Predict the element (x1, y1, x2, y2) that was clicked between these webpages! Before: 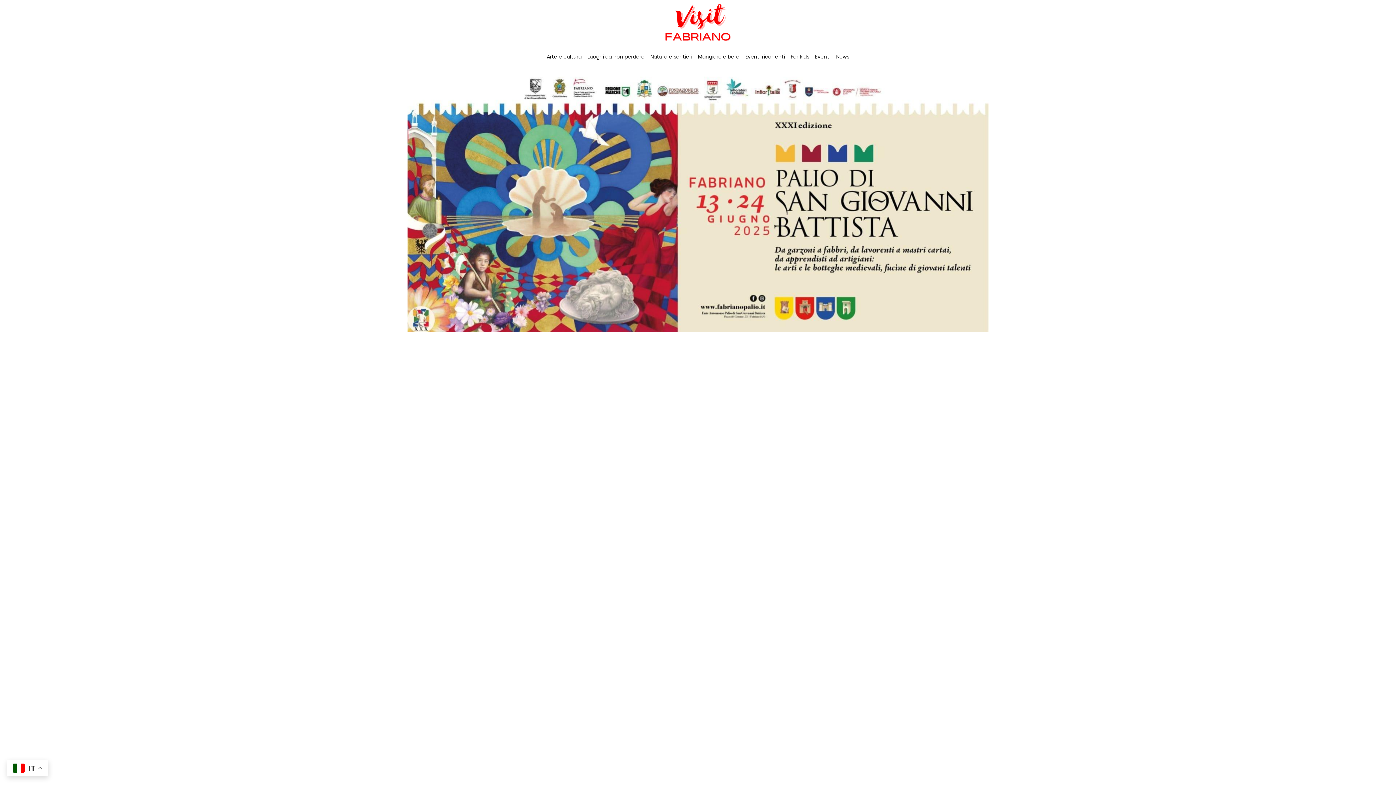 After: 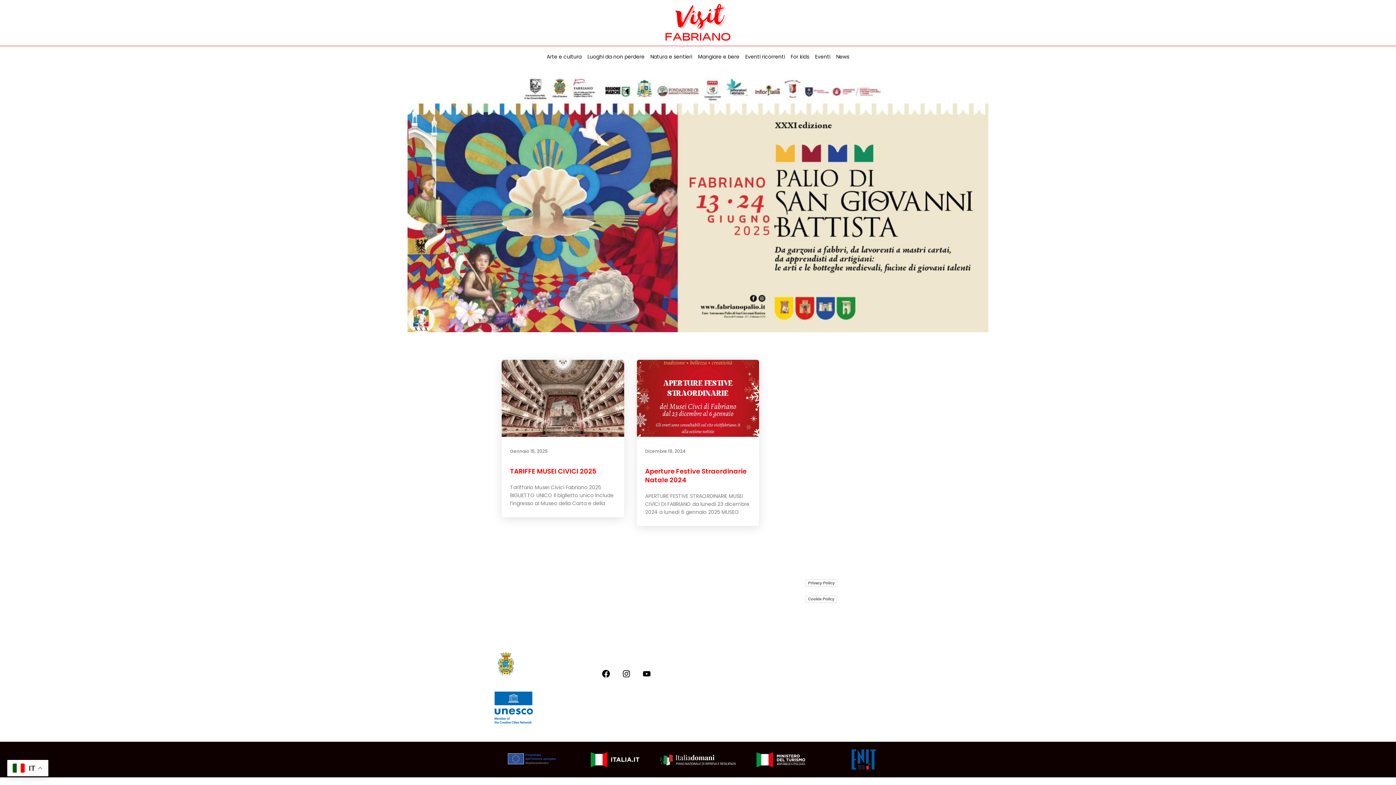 Action: bbox: (833, 49, 852, 63) label: News